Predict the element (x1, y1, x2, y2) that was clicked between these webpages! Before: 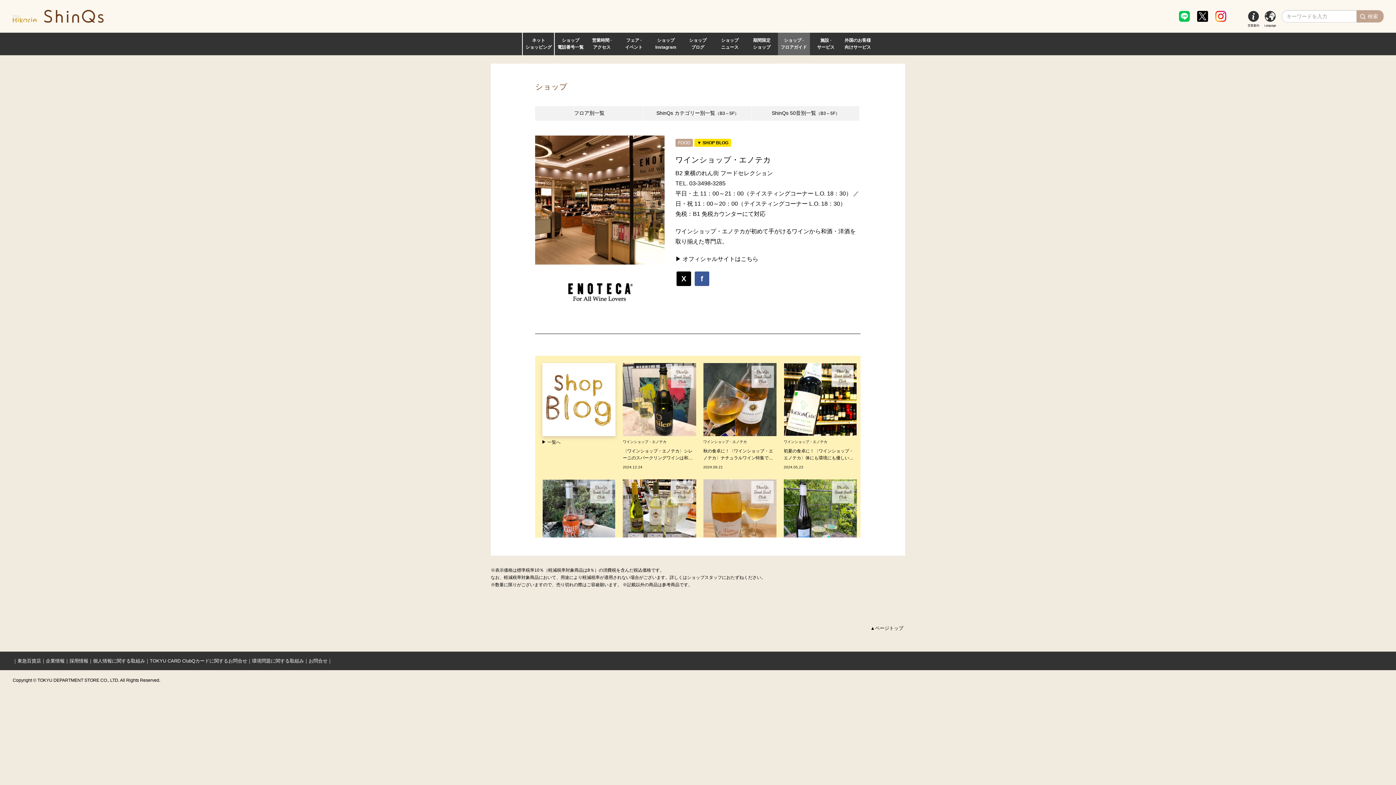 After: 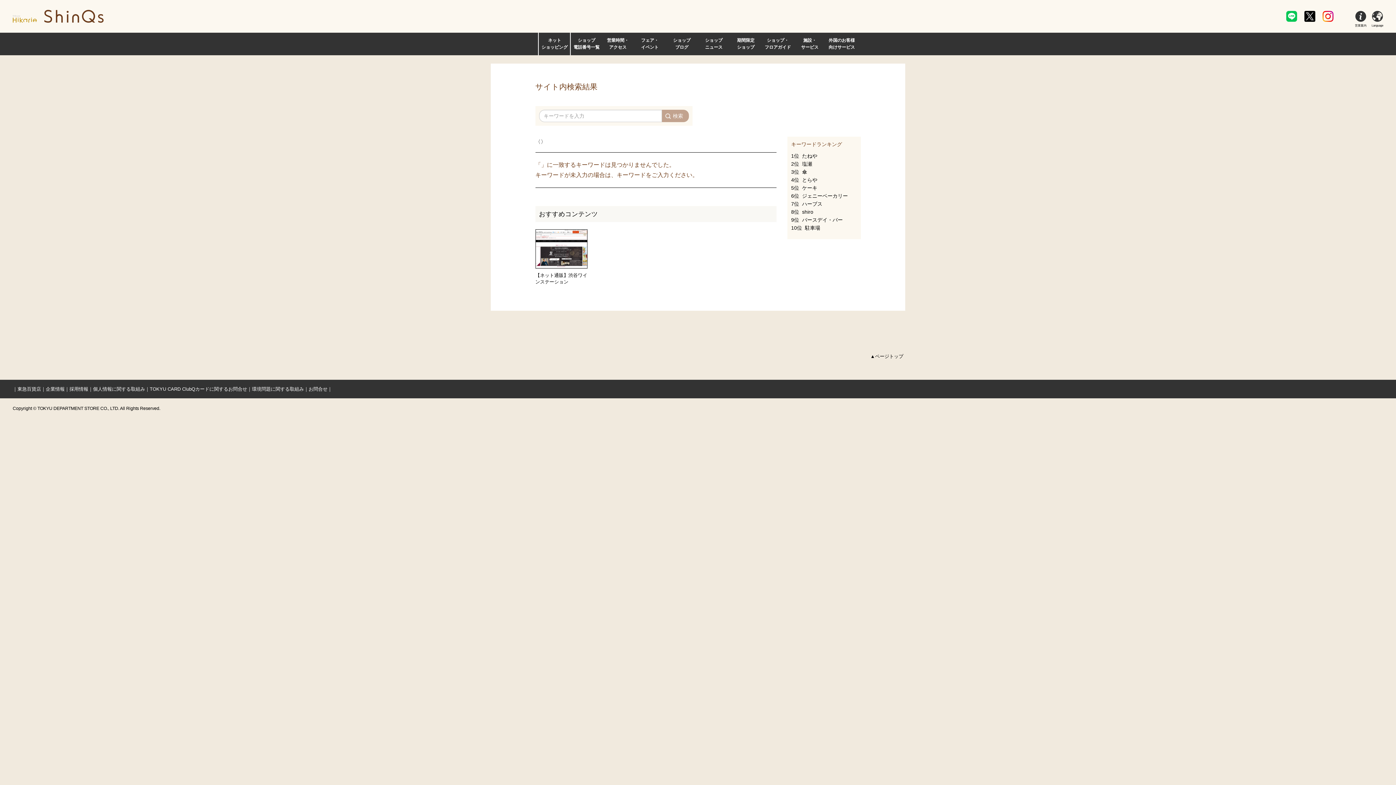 Action: label: 検索 bbox: (1356, 10, 1384, 22)